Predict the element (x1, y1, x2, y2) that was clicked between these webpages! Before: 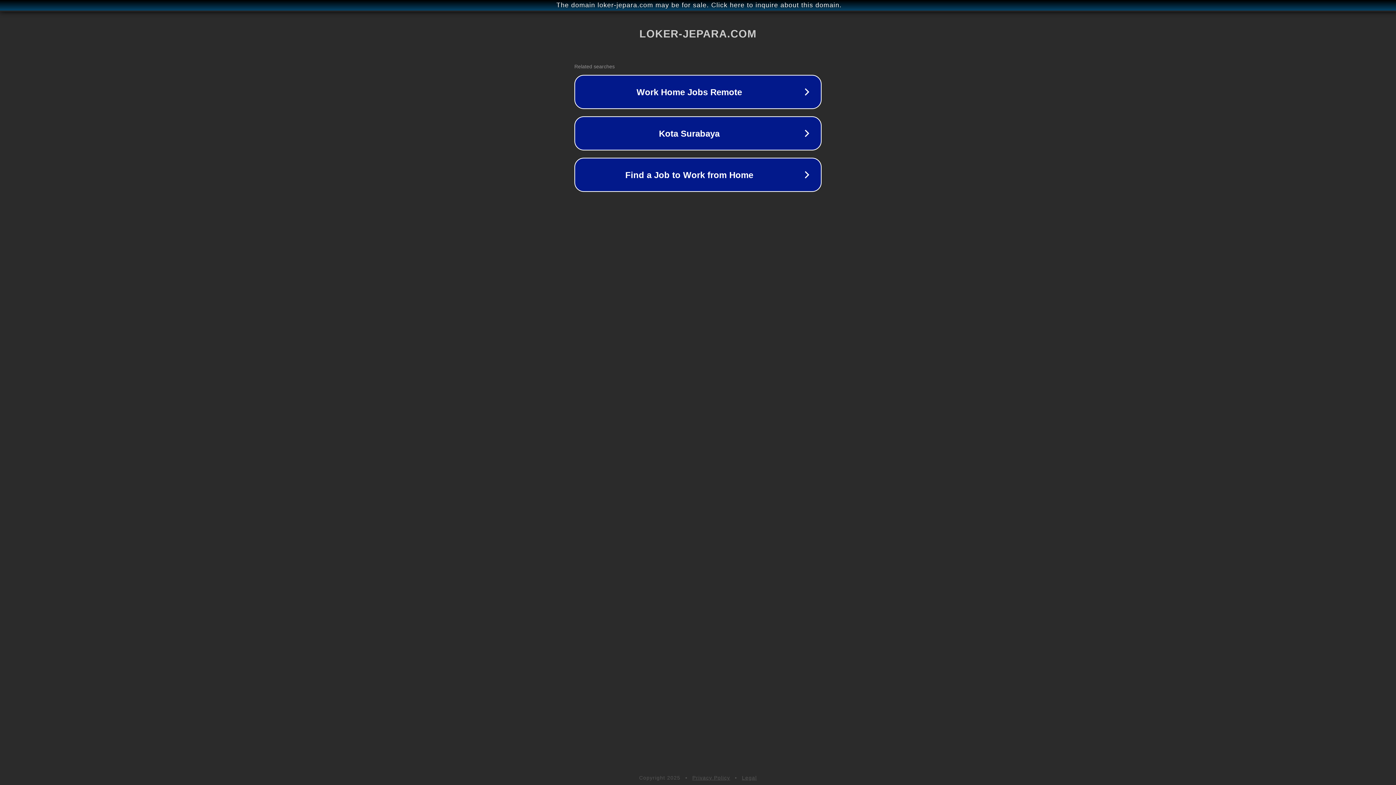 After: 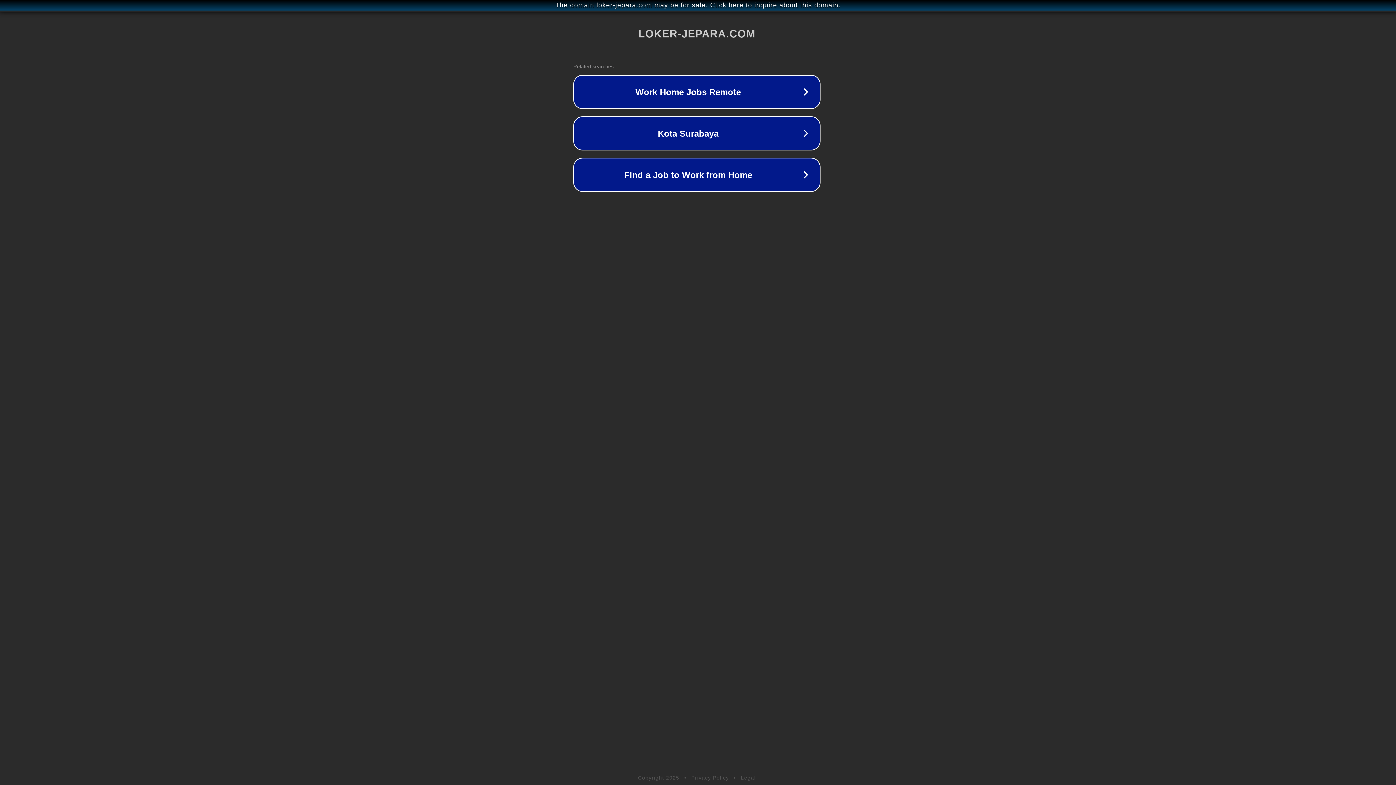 Action: bbox: (1, 1, 1397, 9) label: The domain loker-jepara.com may be for sale. Click here to inquire about this domain.